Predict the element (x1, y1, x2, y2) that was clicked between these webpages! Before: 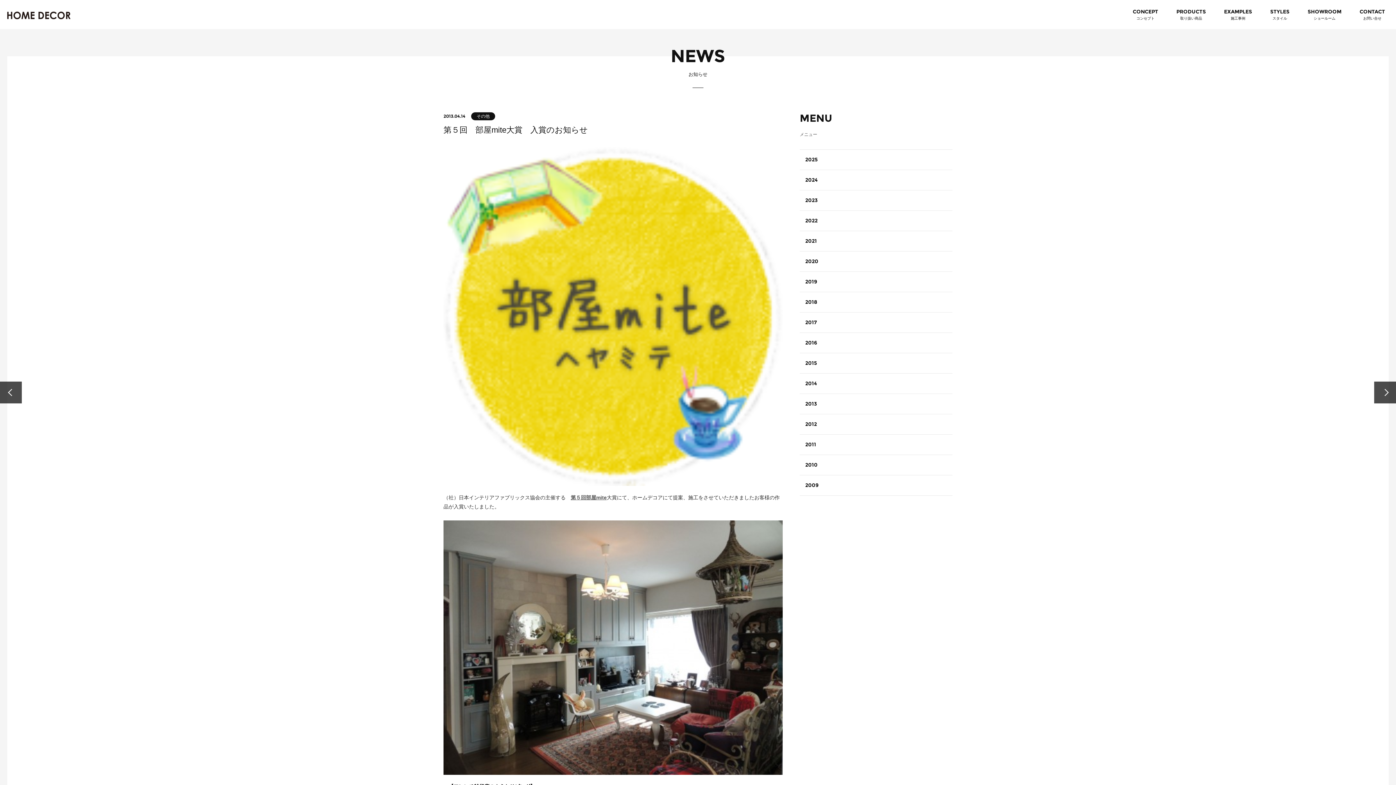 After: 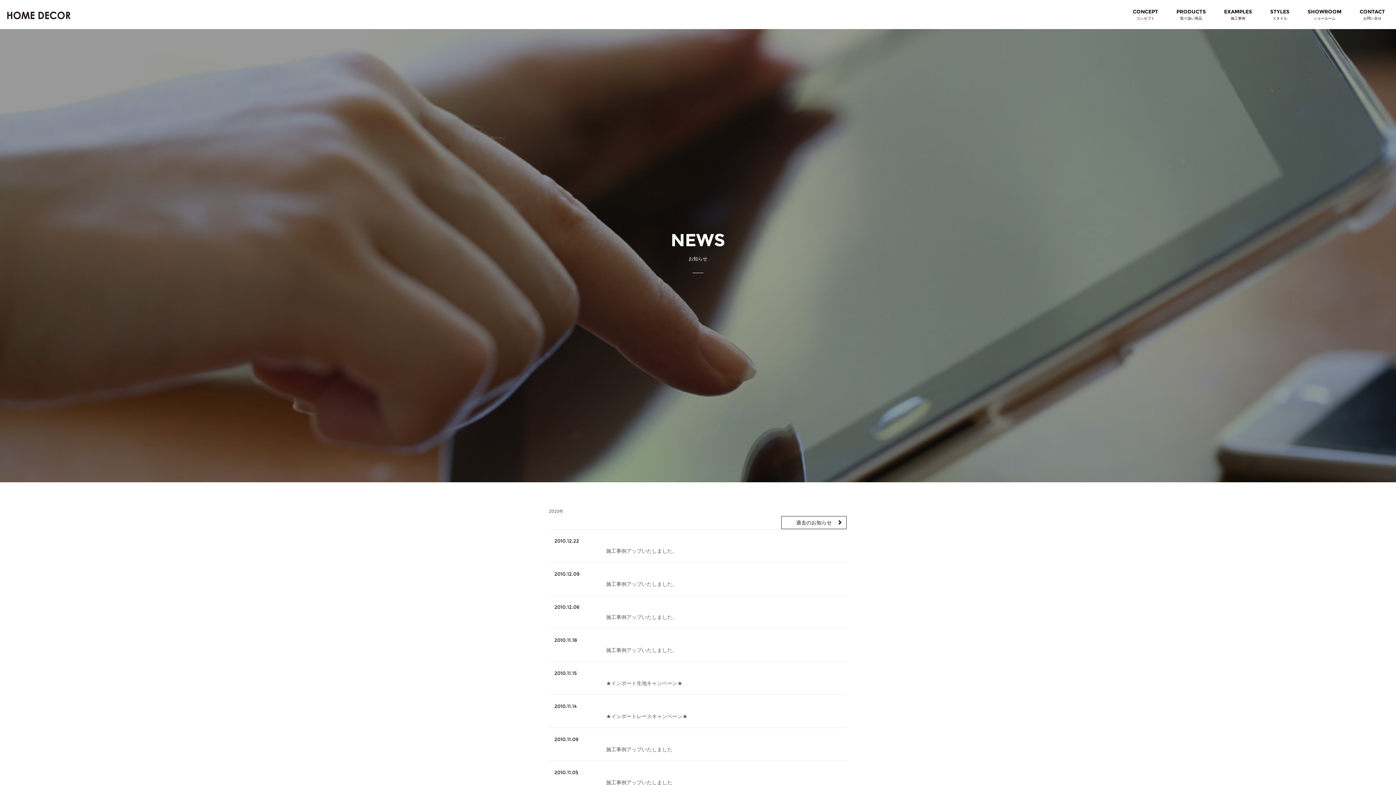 Action: bbox: (800, 455, 952, 475) label: 2010